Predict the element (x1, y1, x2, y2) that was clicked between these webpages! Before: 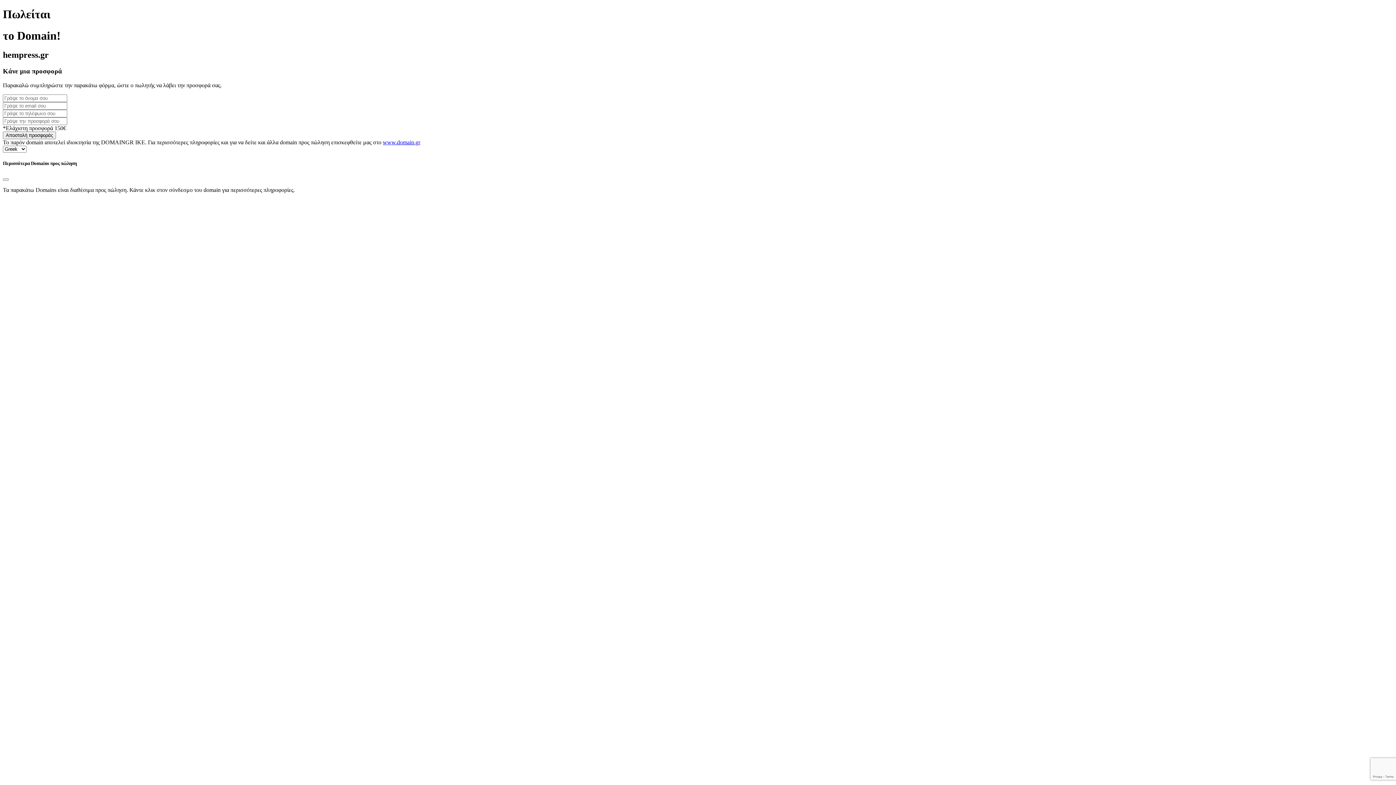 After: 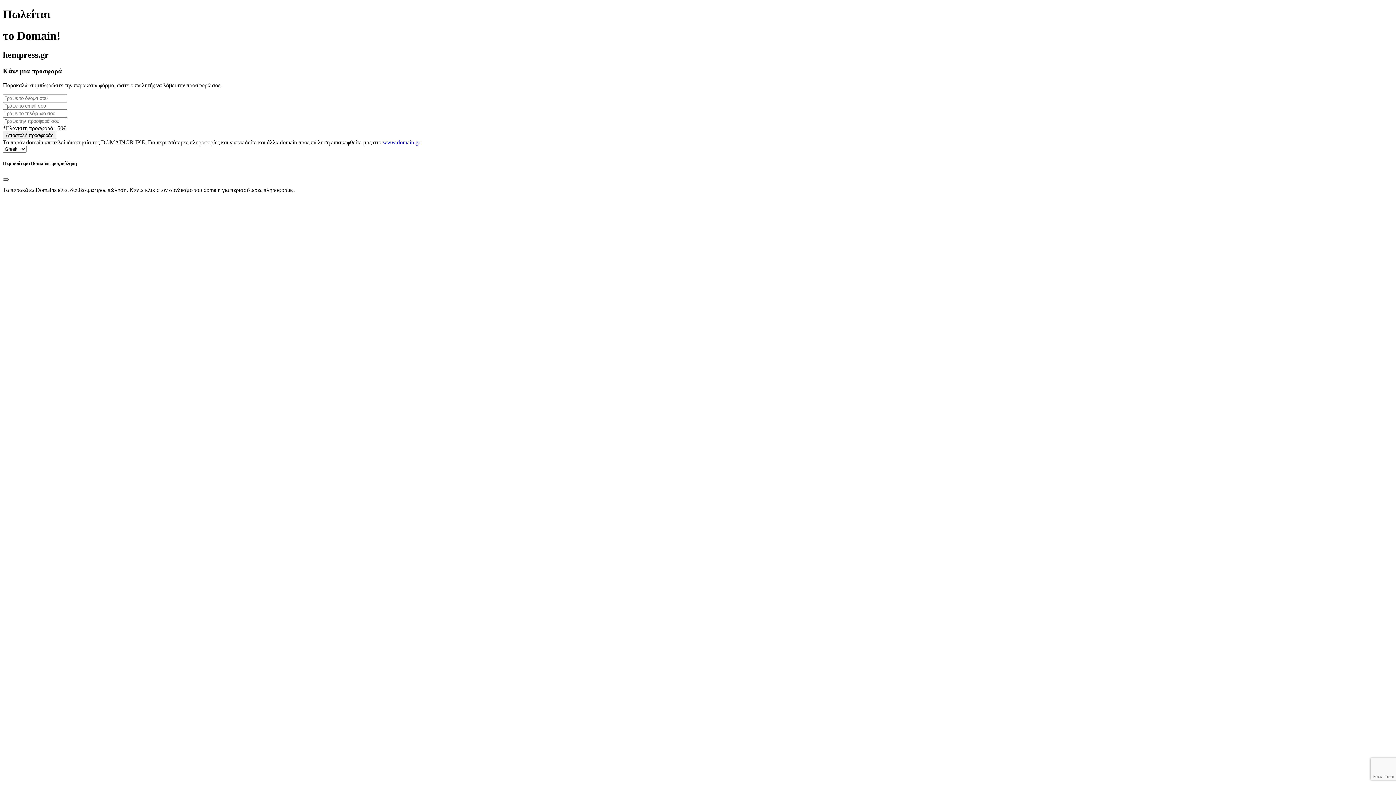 Action: label: Close bbox: (2, 178, 8, 180)